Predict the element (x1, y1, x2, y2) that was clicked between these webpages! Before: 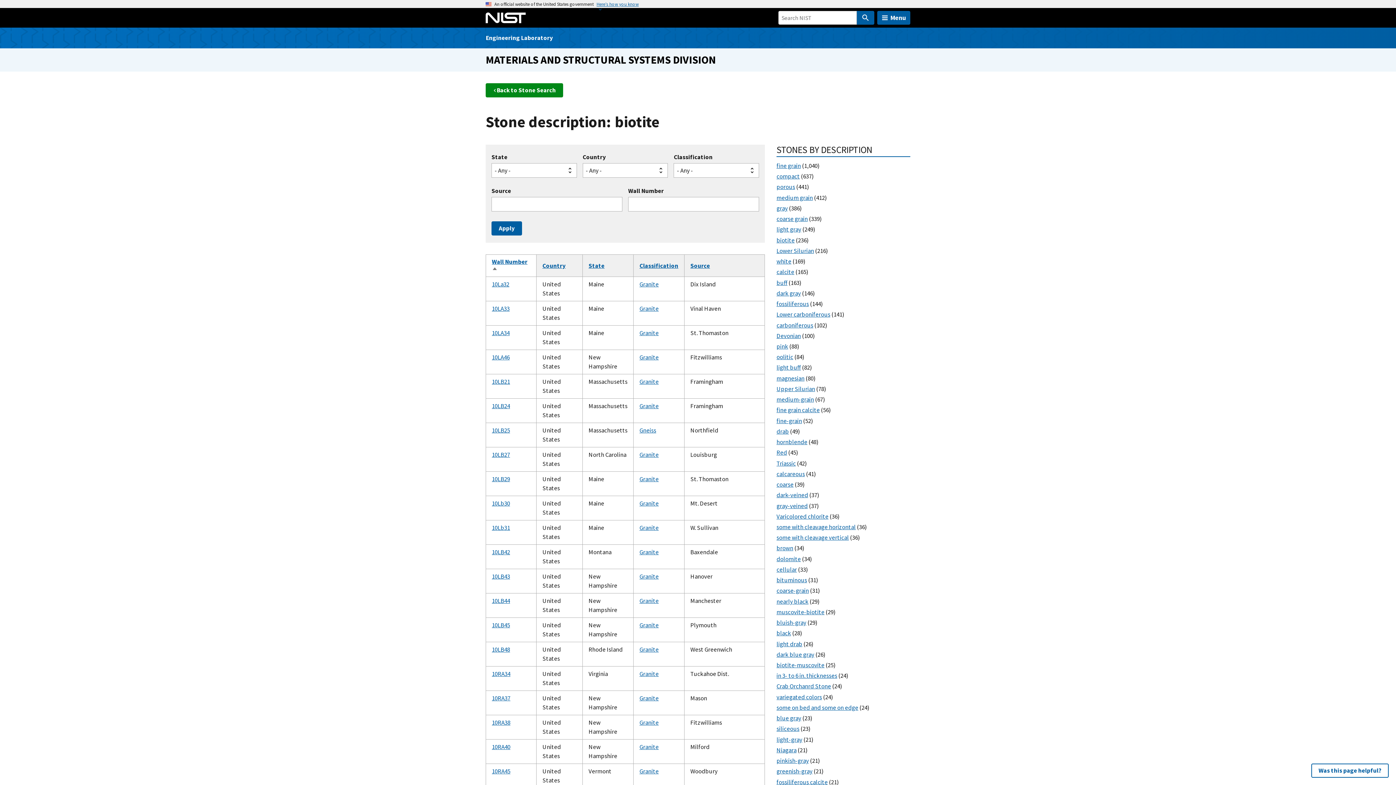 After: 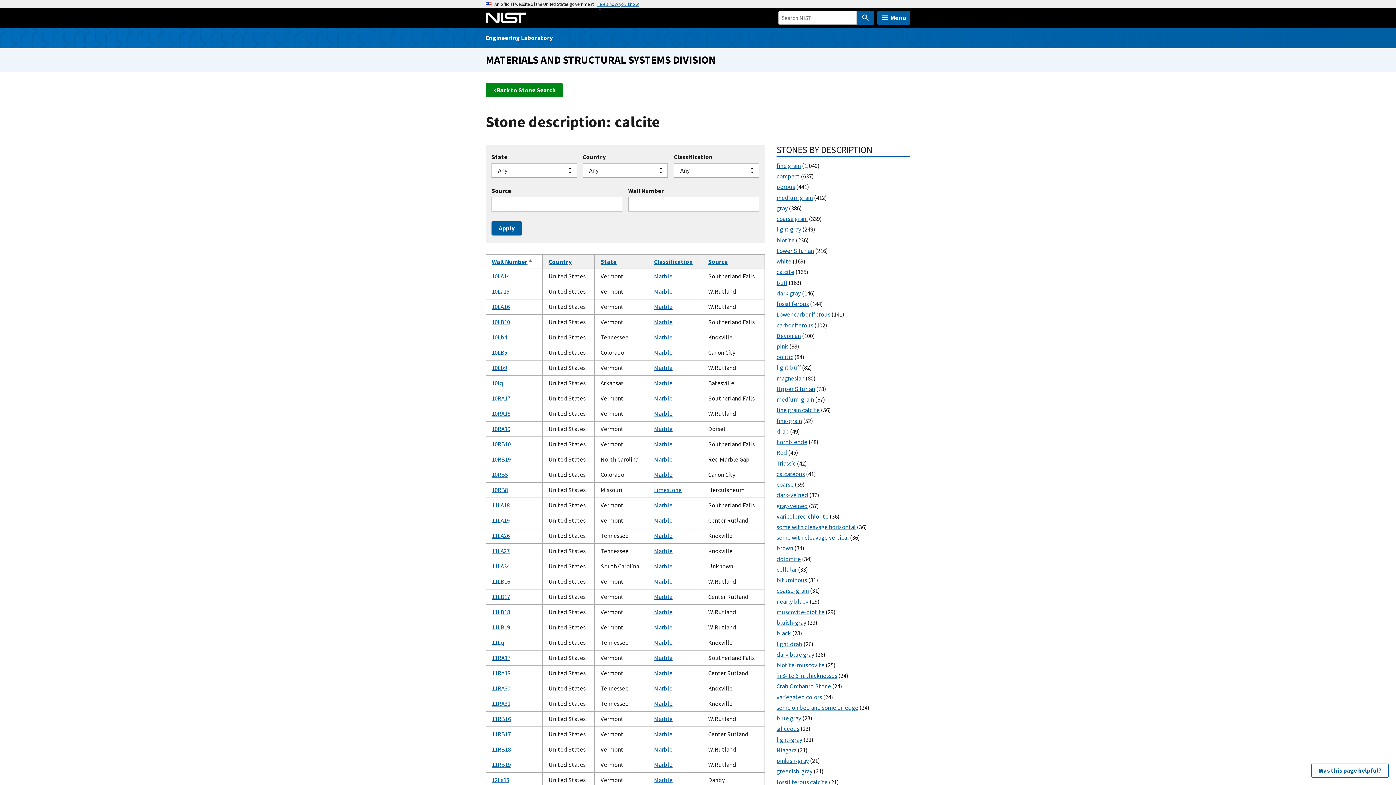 Action: bbox: (776, 268, 794, 276) label: calcite